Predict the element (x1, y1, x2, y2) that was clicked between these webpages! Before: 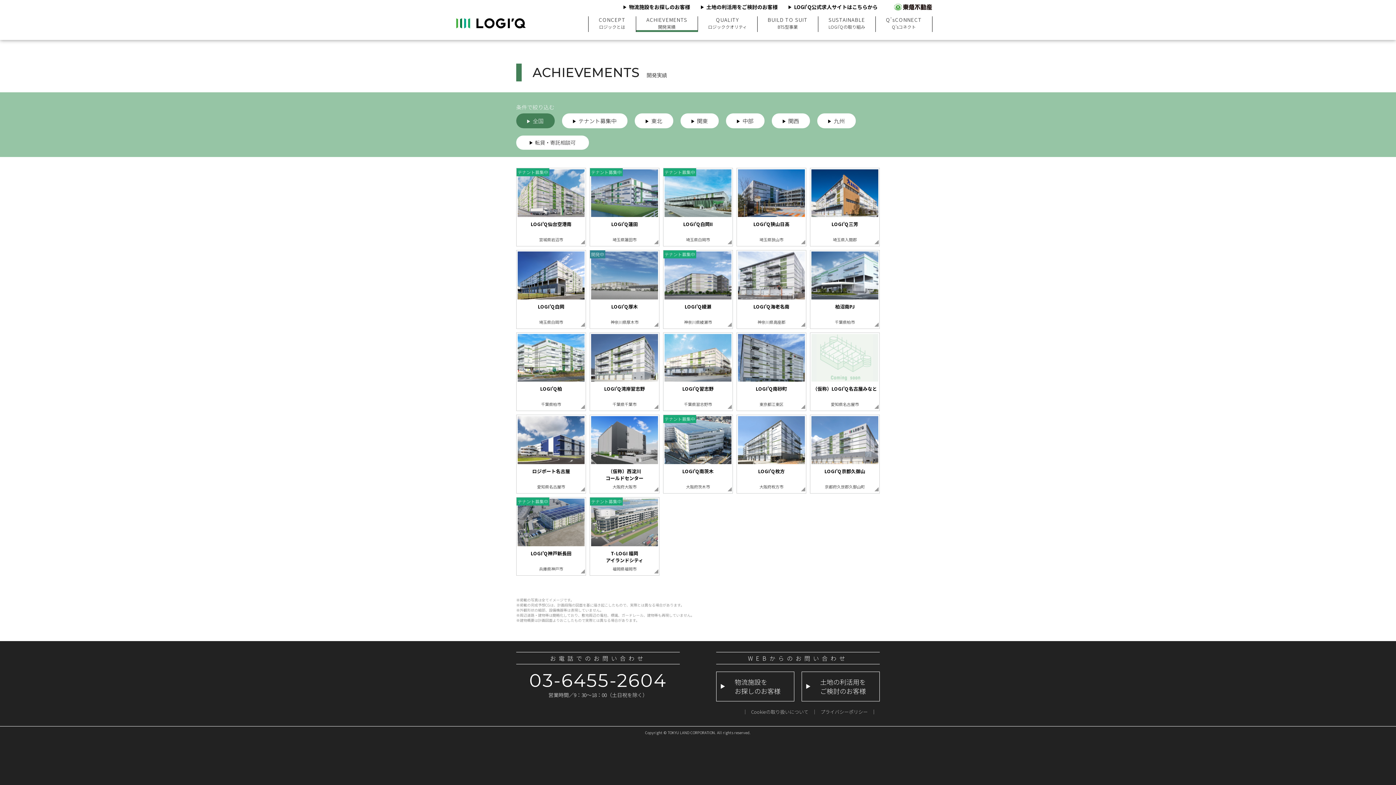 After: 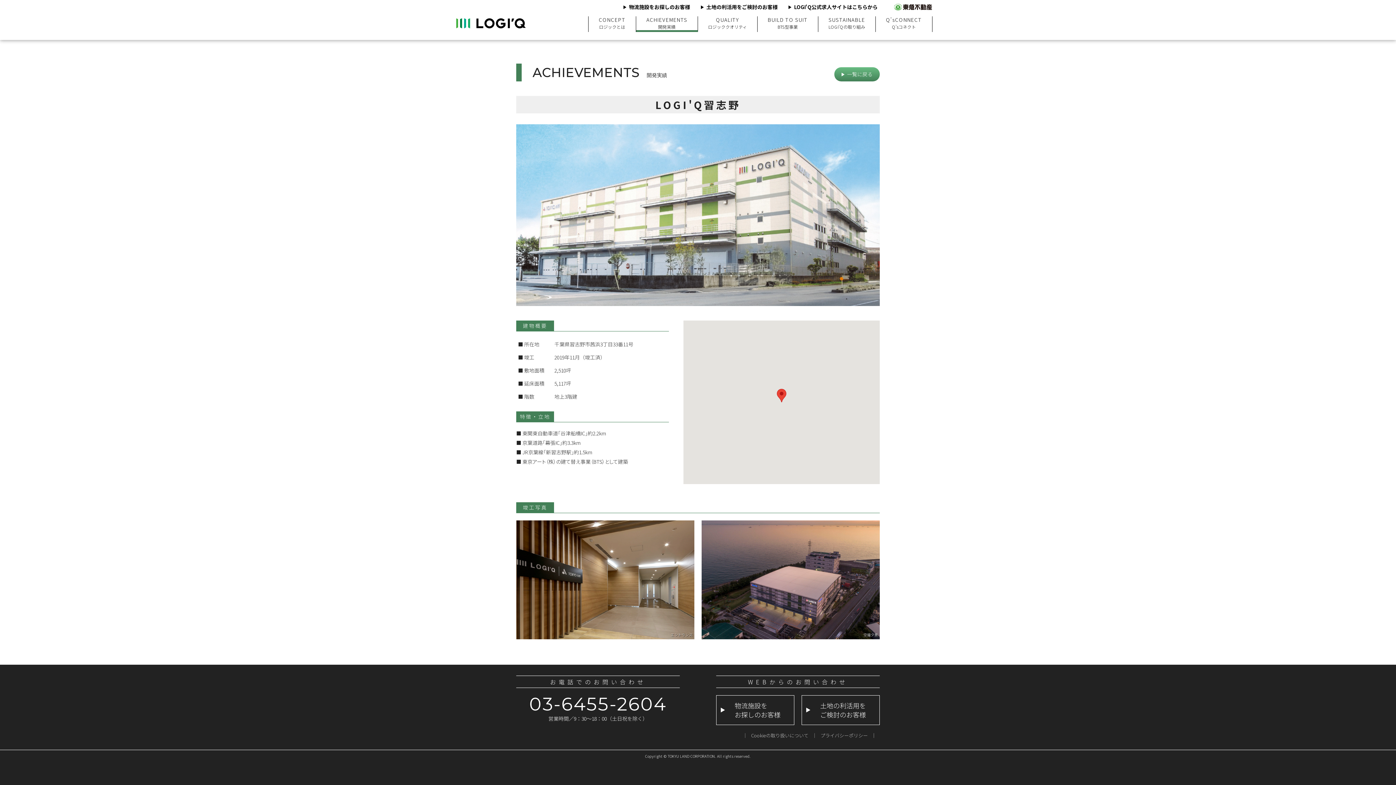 Action: bbox: (663, 333, 732, 411) label: LOGI'Q習志野

千葉県習志野市